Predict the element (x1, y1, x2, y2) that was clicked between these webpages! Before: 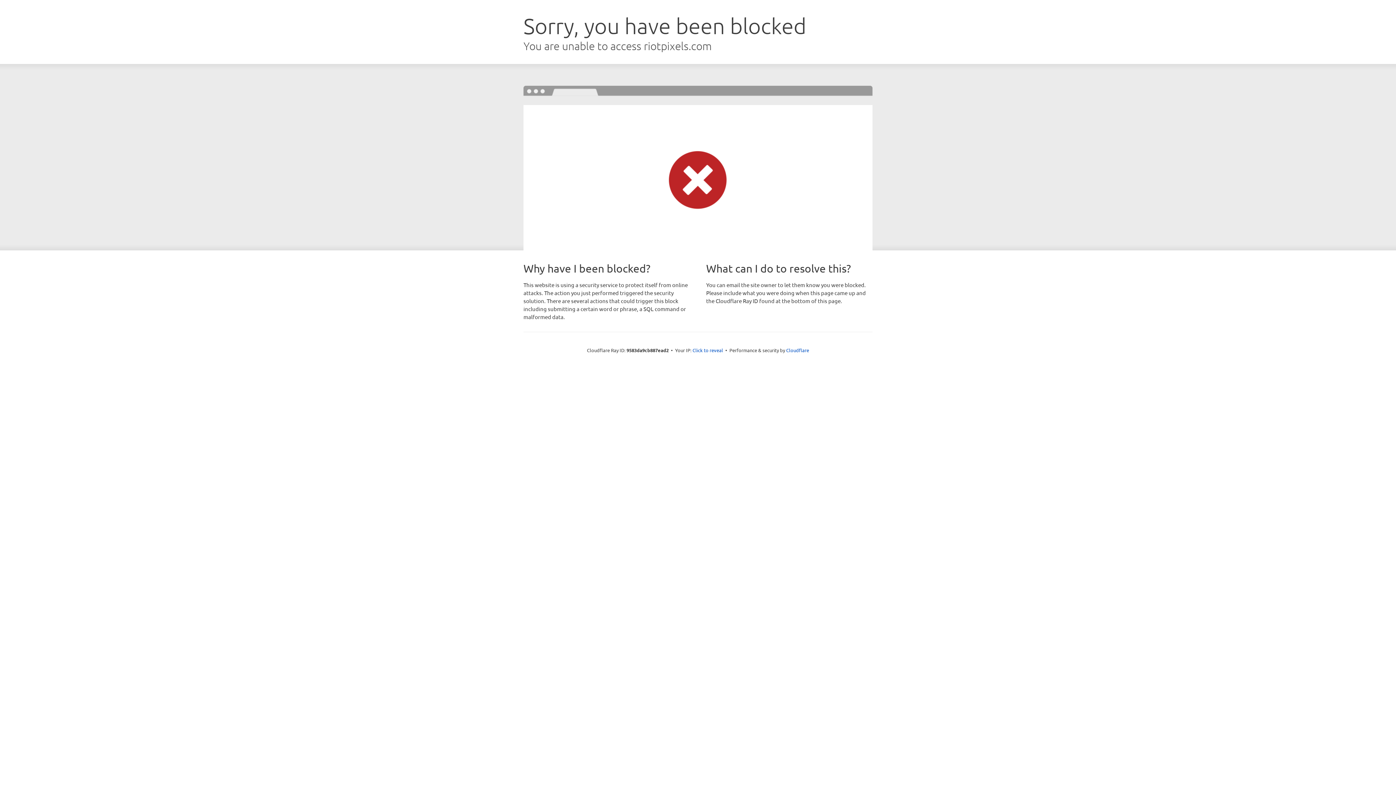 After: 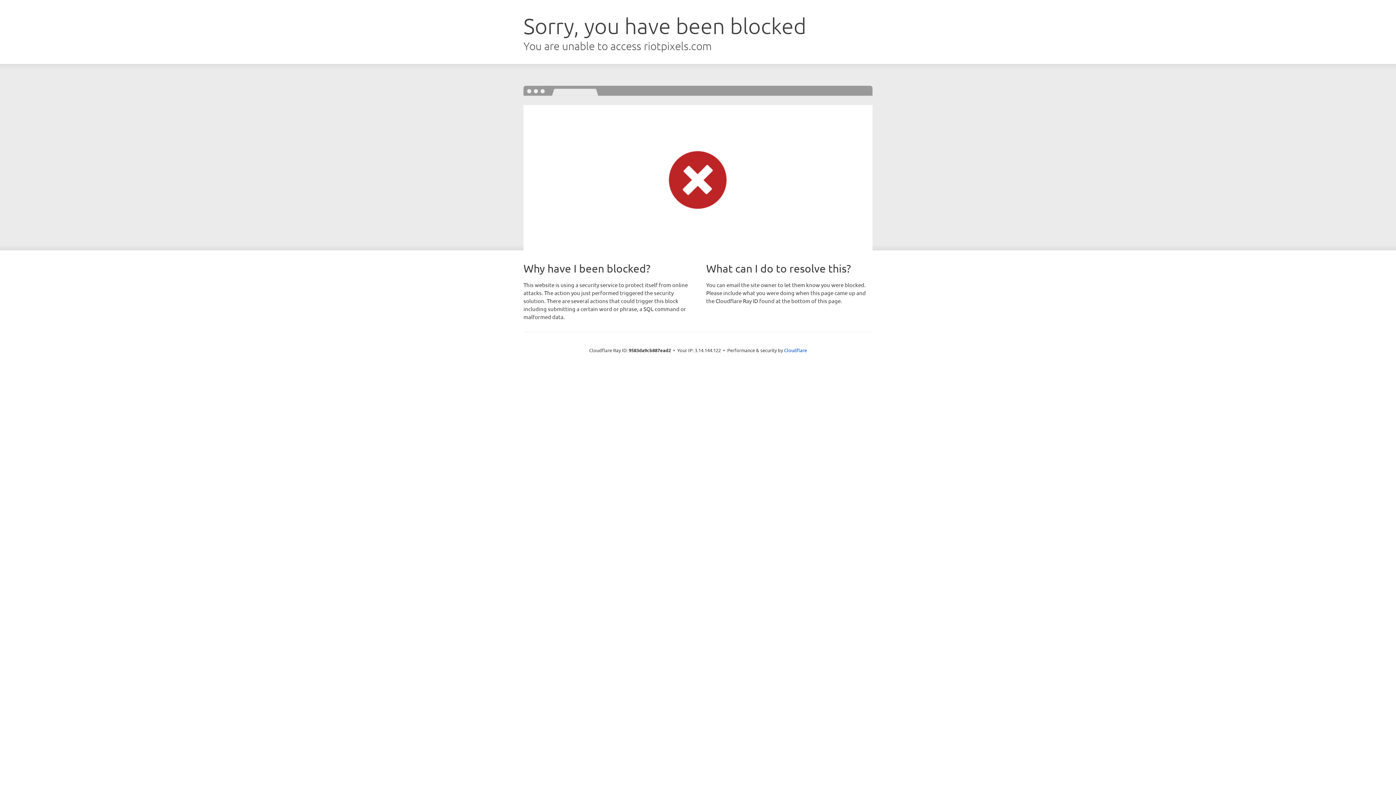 Action: label: Click to reveal bbox: (692, 346, 723, 353)